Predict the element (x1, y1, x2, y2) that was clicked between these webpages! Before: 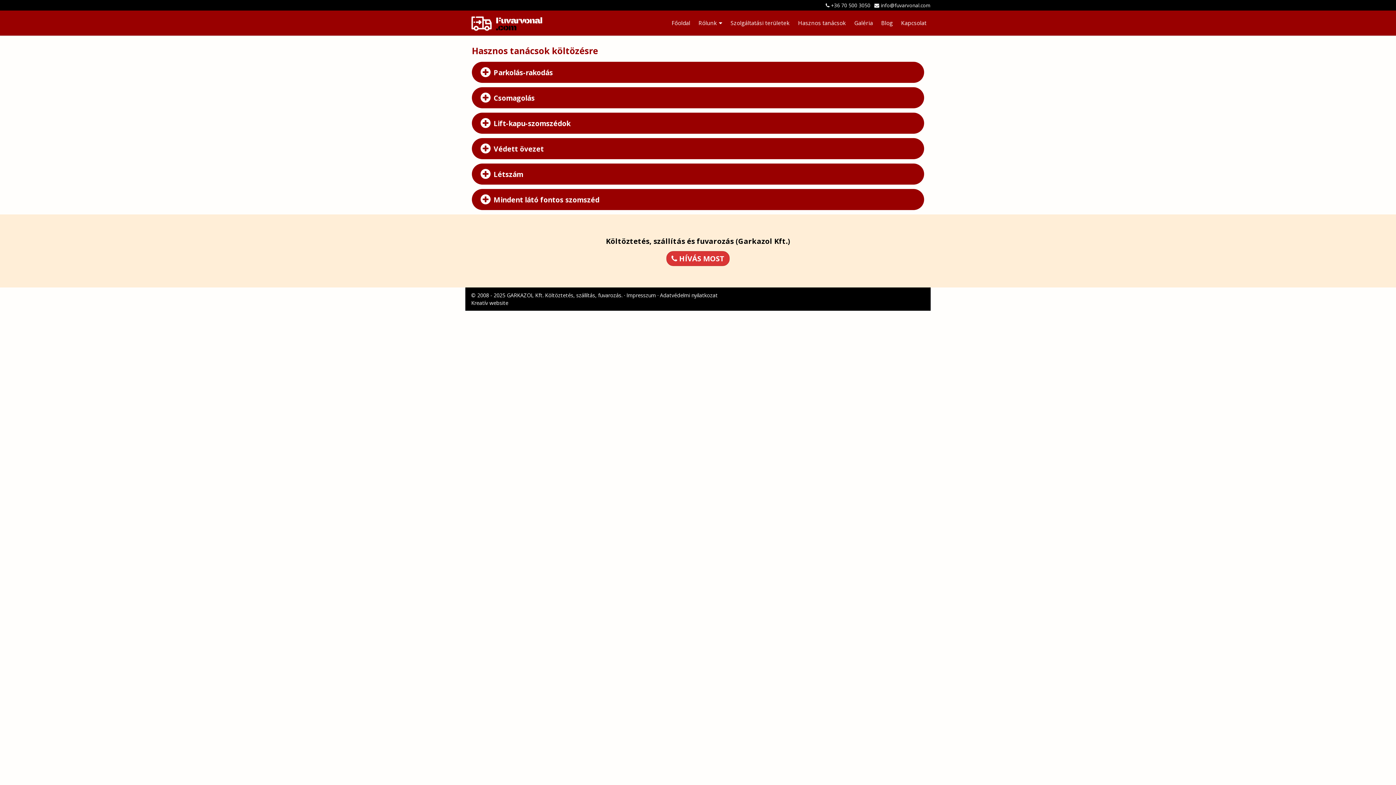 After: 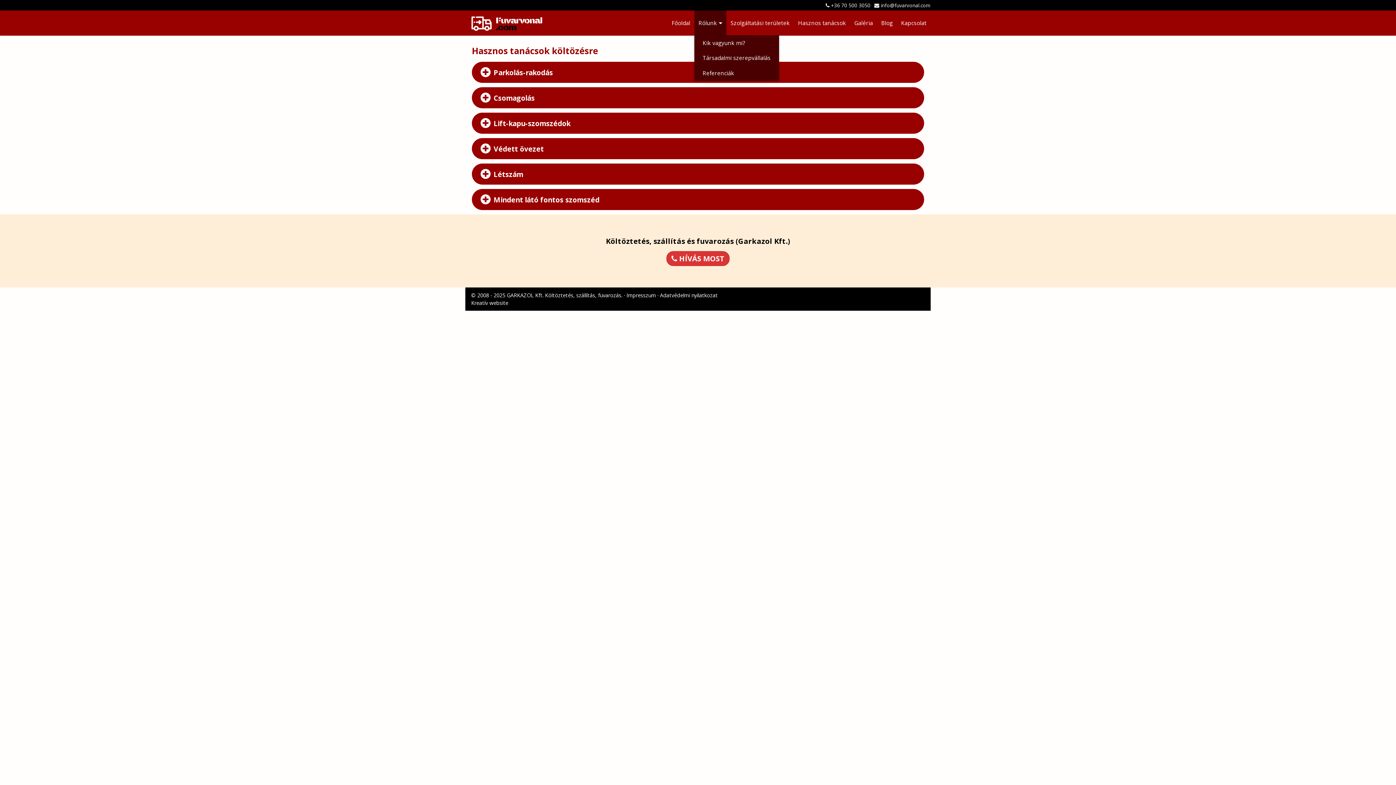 Action: bbox: (694, 10, 726, 35) label: Rólunk